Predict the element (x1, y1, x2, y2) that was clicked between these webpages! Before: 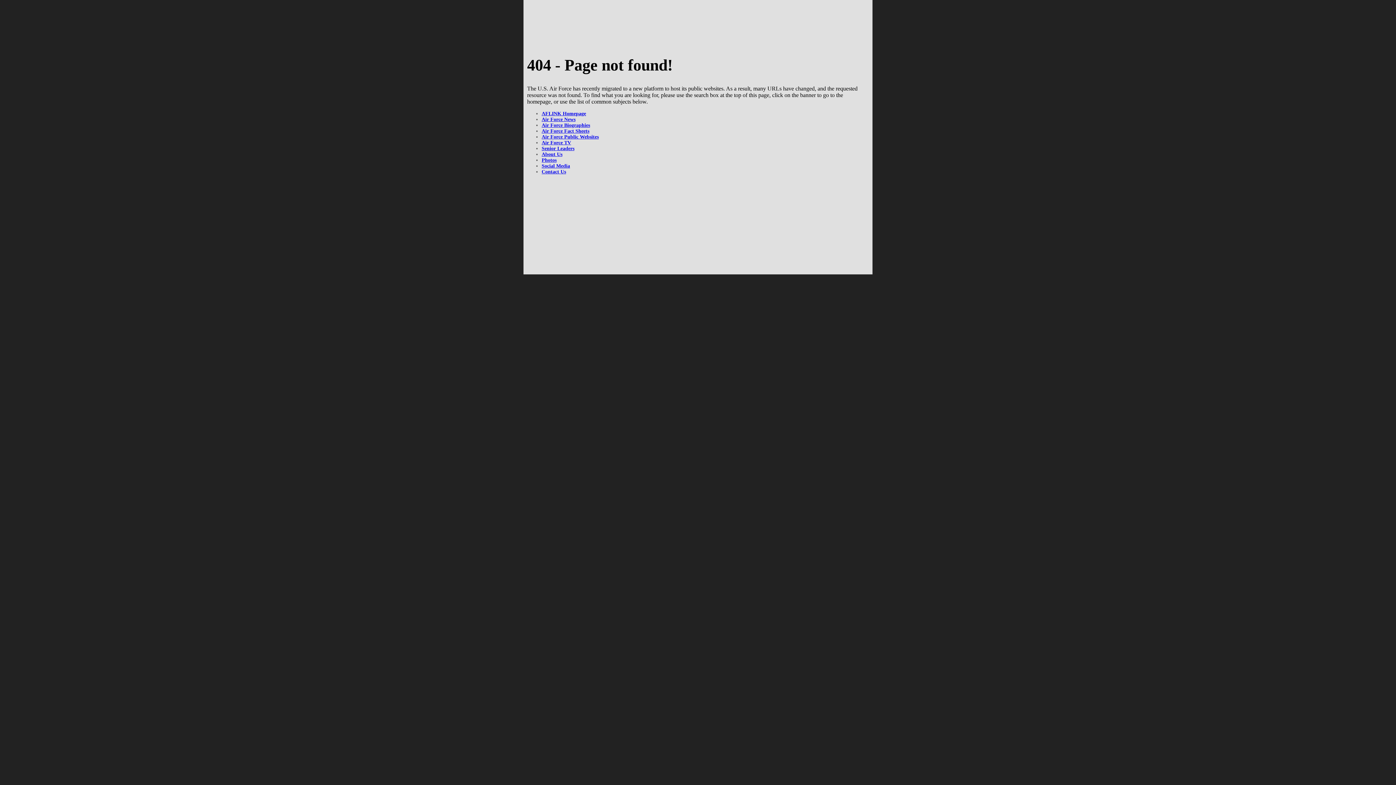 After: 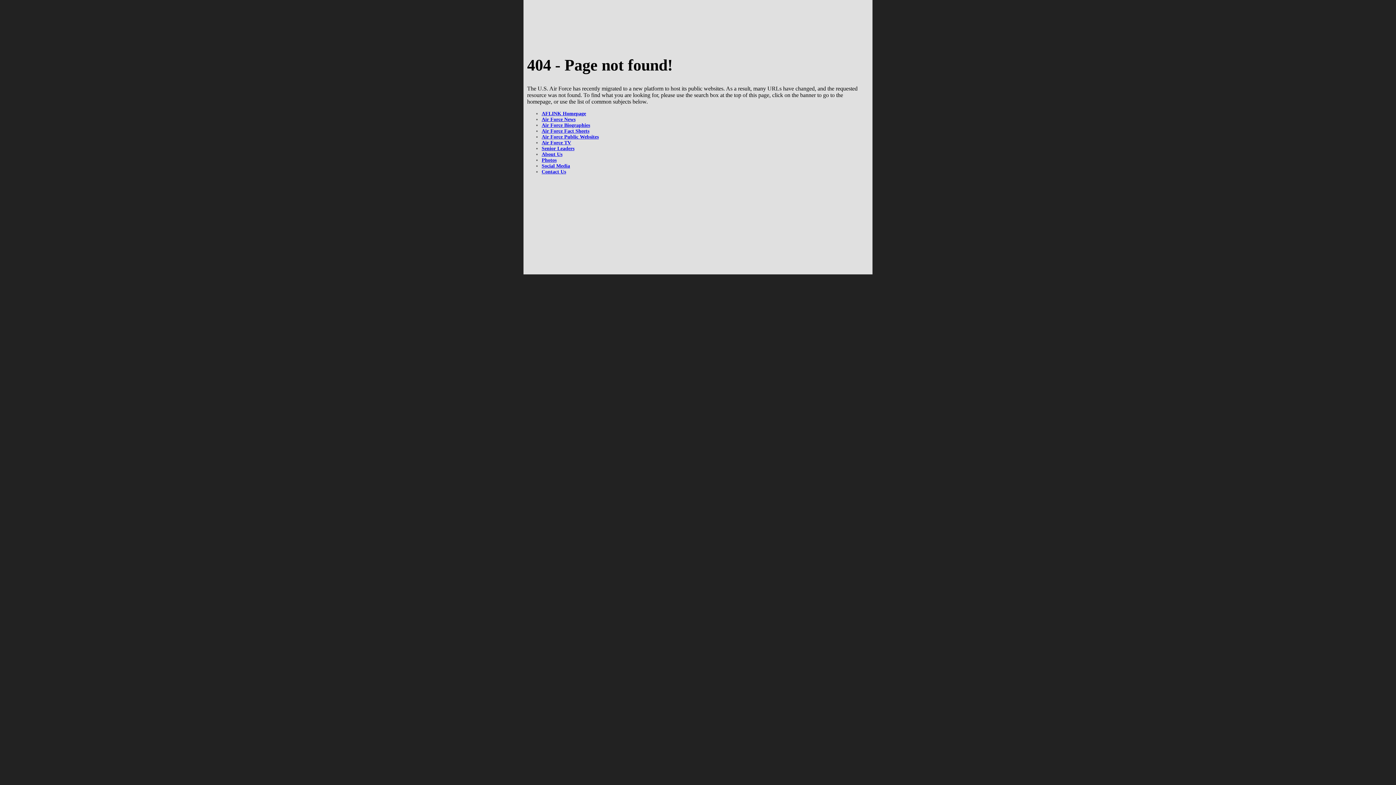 Action: label: Social Media bbox: (541, 163, 570, 168)